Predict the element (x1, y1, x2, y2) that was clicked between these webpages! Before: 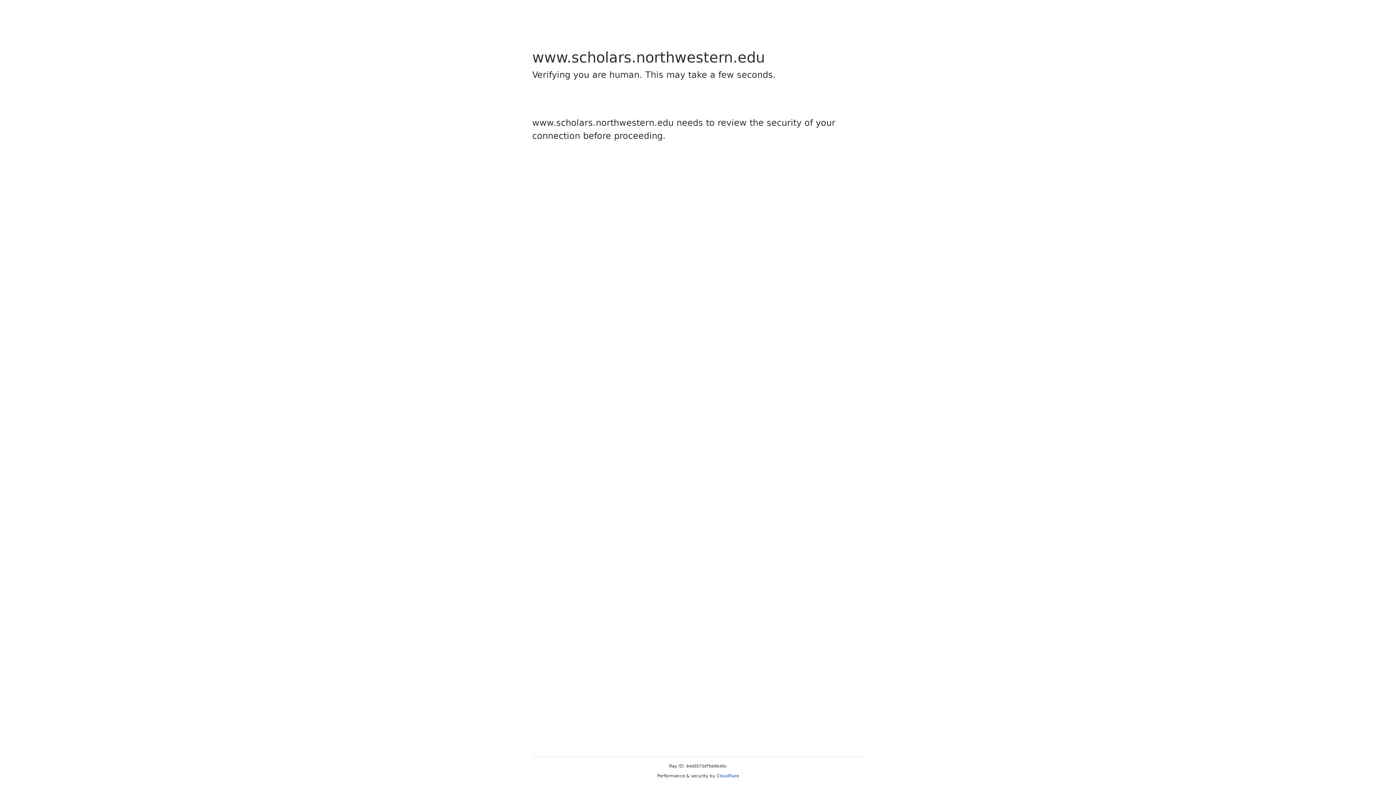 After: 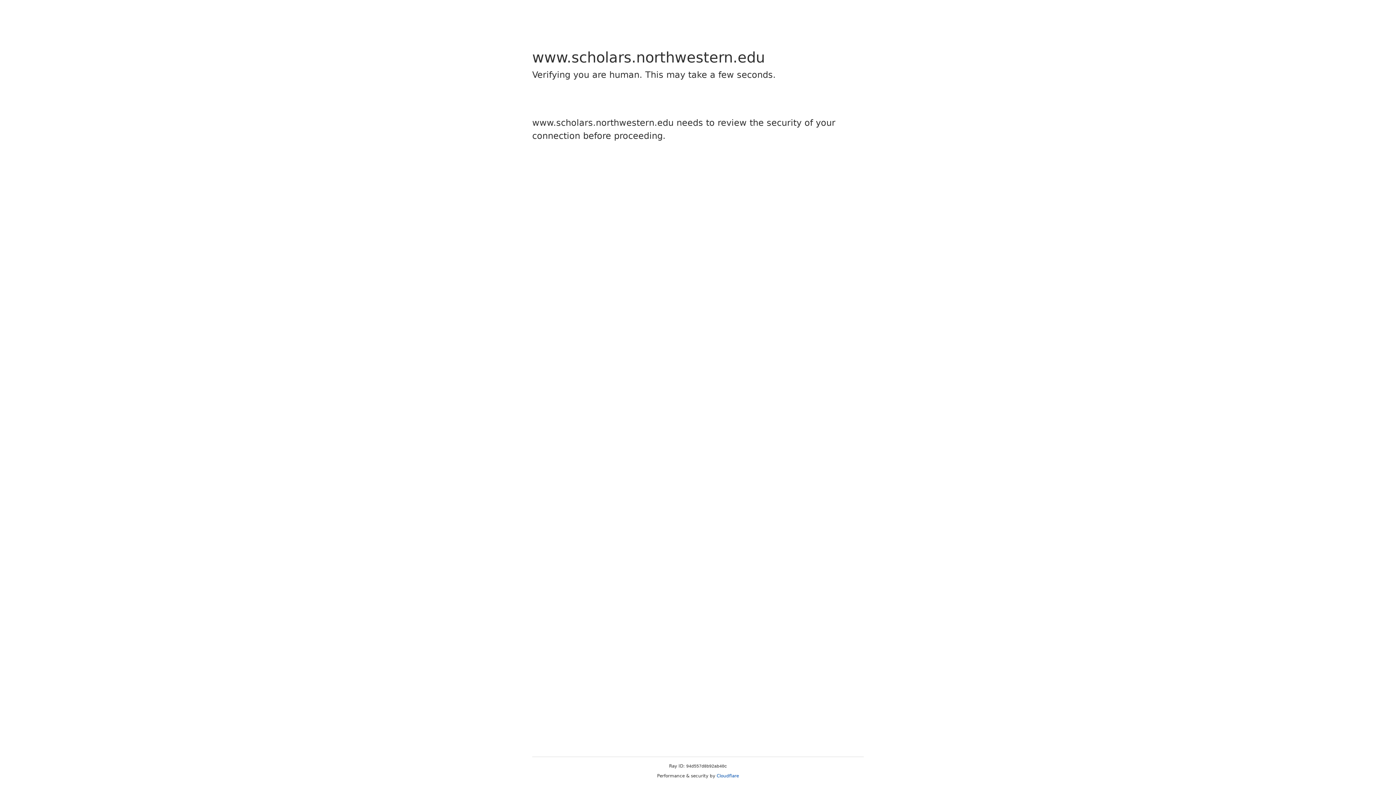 Action: label: Cloudflare bbox: (716, 773, 739, 778)